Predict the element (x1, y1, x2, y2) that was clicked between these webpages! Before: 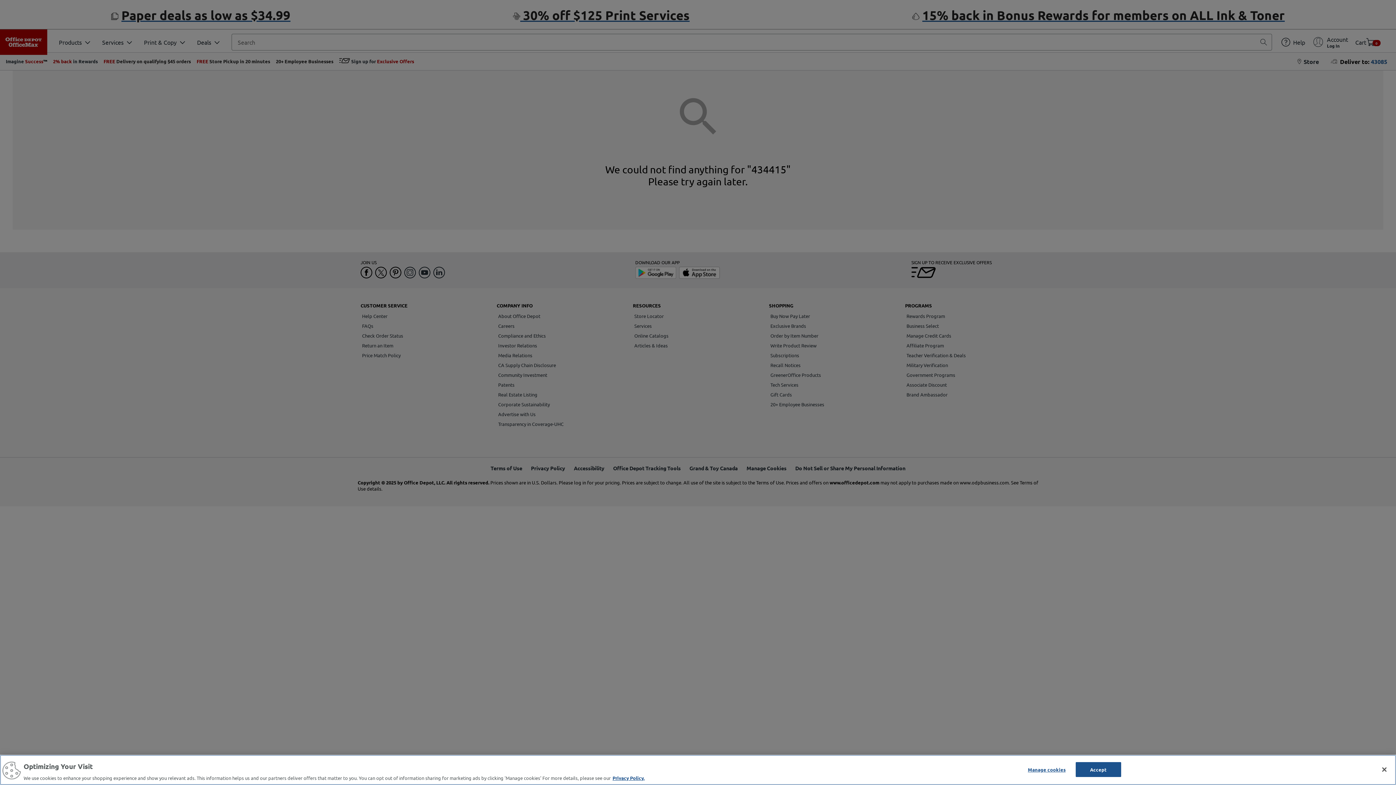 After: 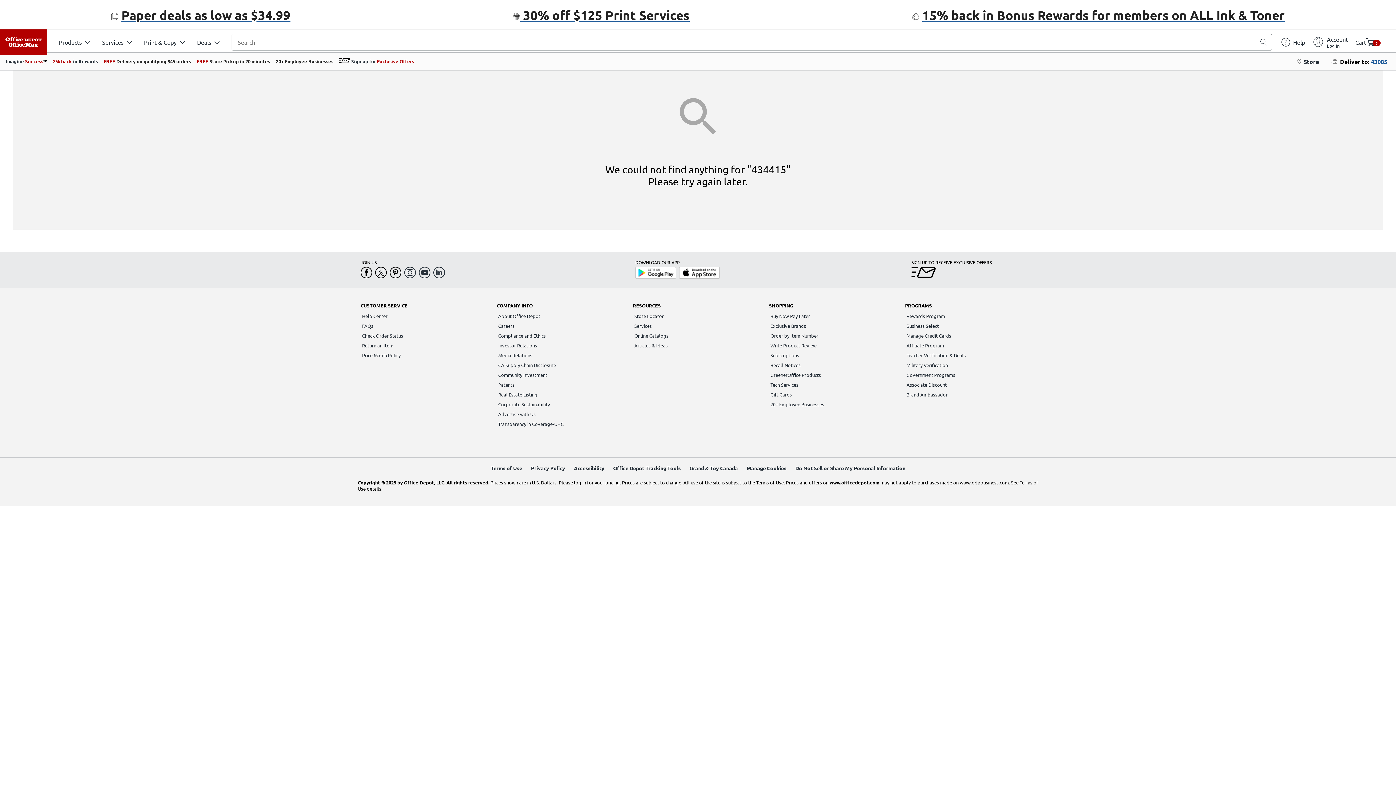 Action: label: Accept bbox: (1075, 762, 1121, 777)